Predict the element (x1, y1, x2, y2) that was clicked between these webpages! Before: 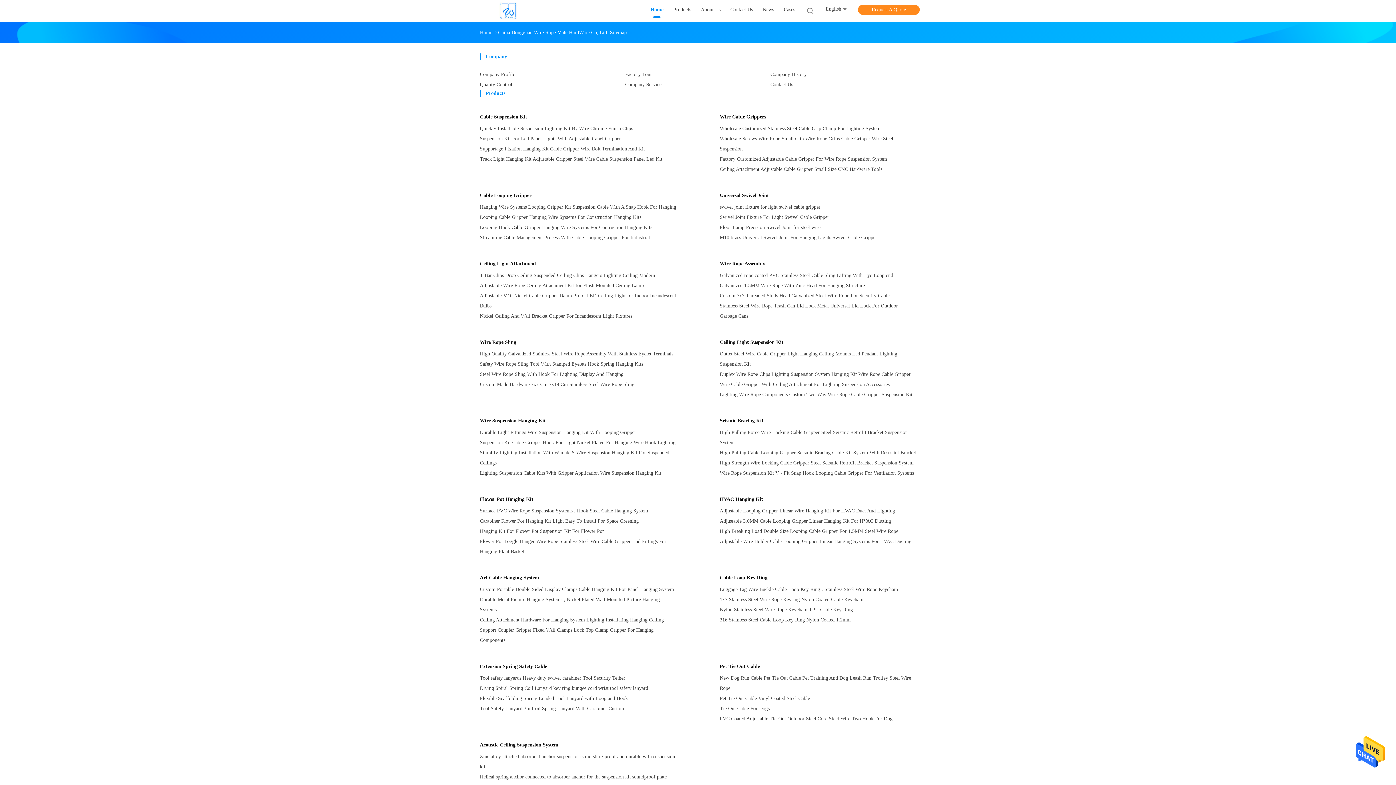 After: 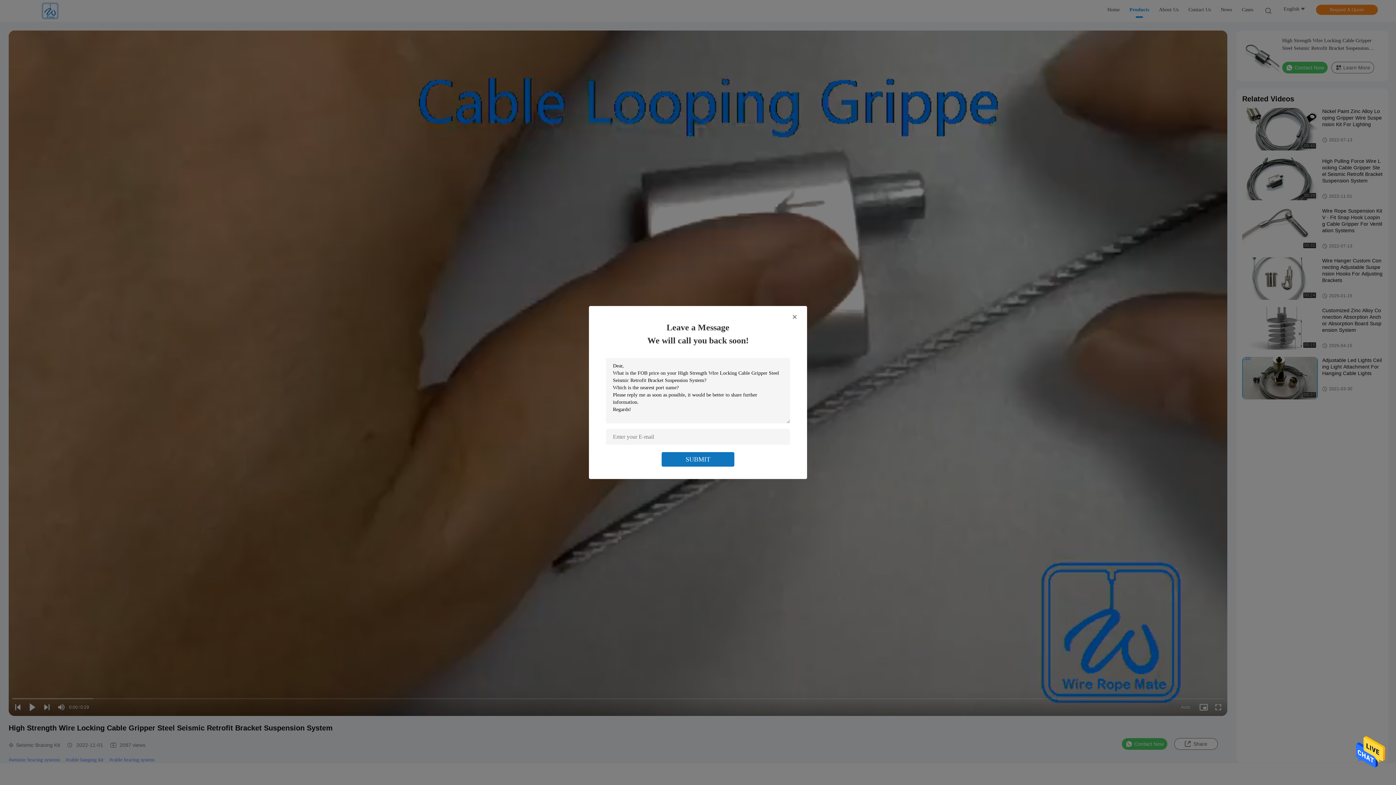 Action: label: High Strength Wire Locking Cable Gripper Steel Seismic Retrofit Bracket Suspension System bbox: (720, 458, 913, 468)